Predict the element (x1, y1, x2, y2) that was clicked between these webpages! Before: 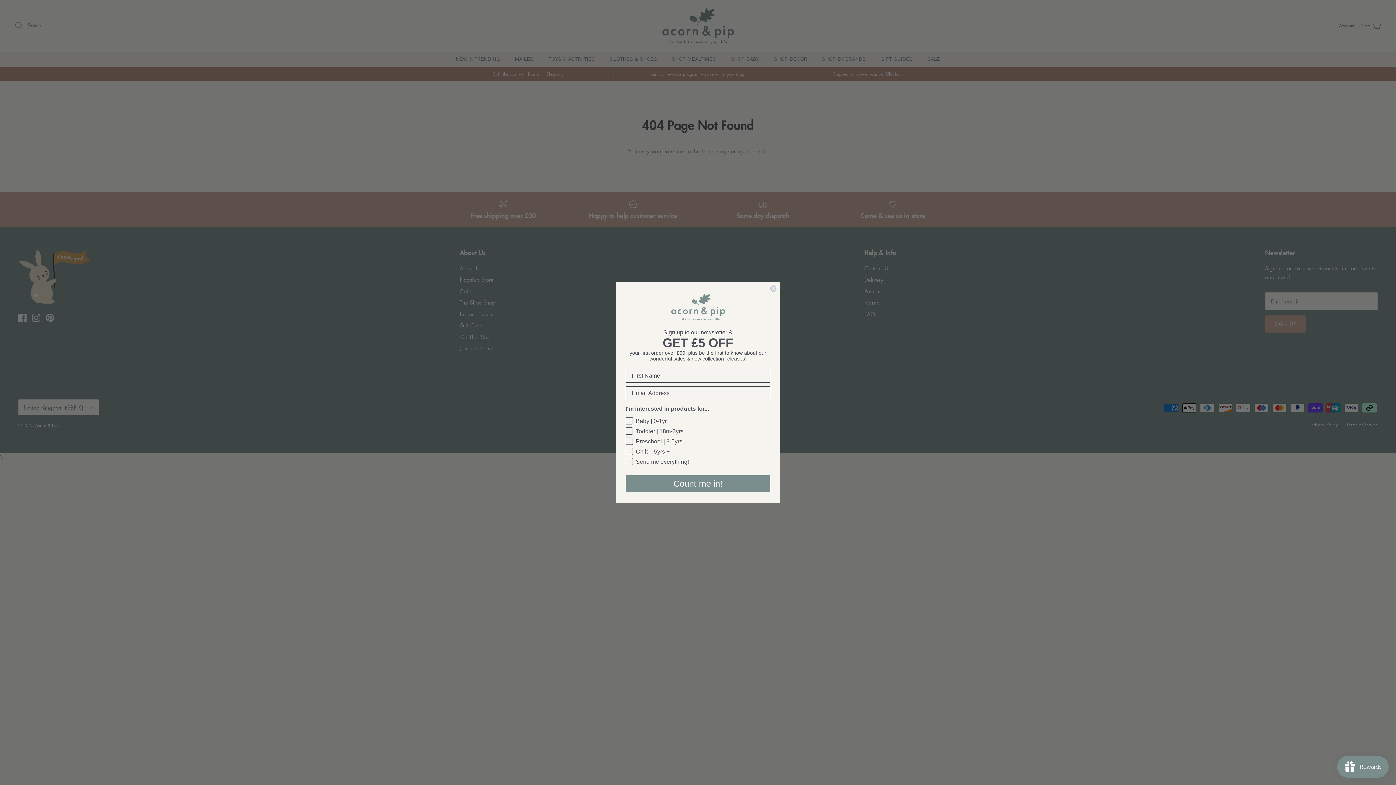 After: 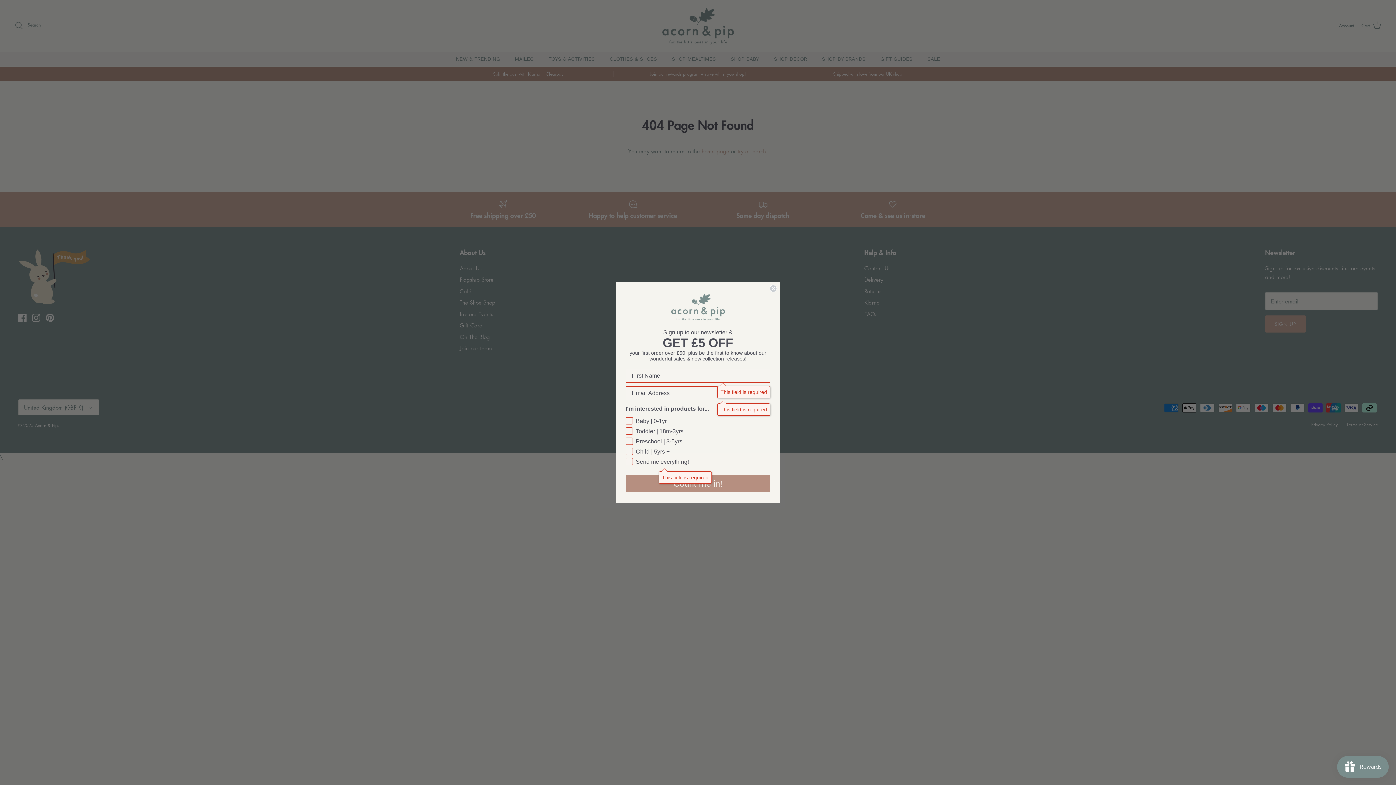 Action: label: Count me in! bbox: (625, 475, 770, 492)